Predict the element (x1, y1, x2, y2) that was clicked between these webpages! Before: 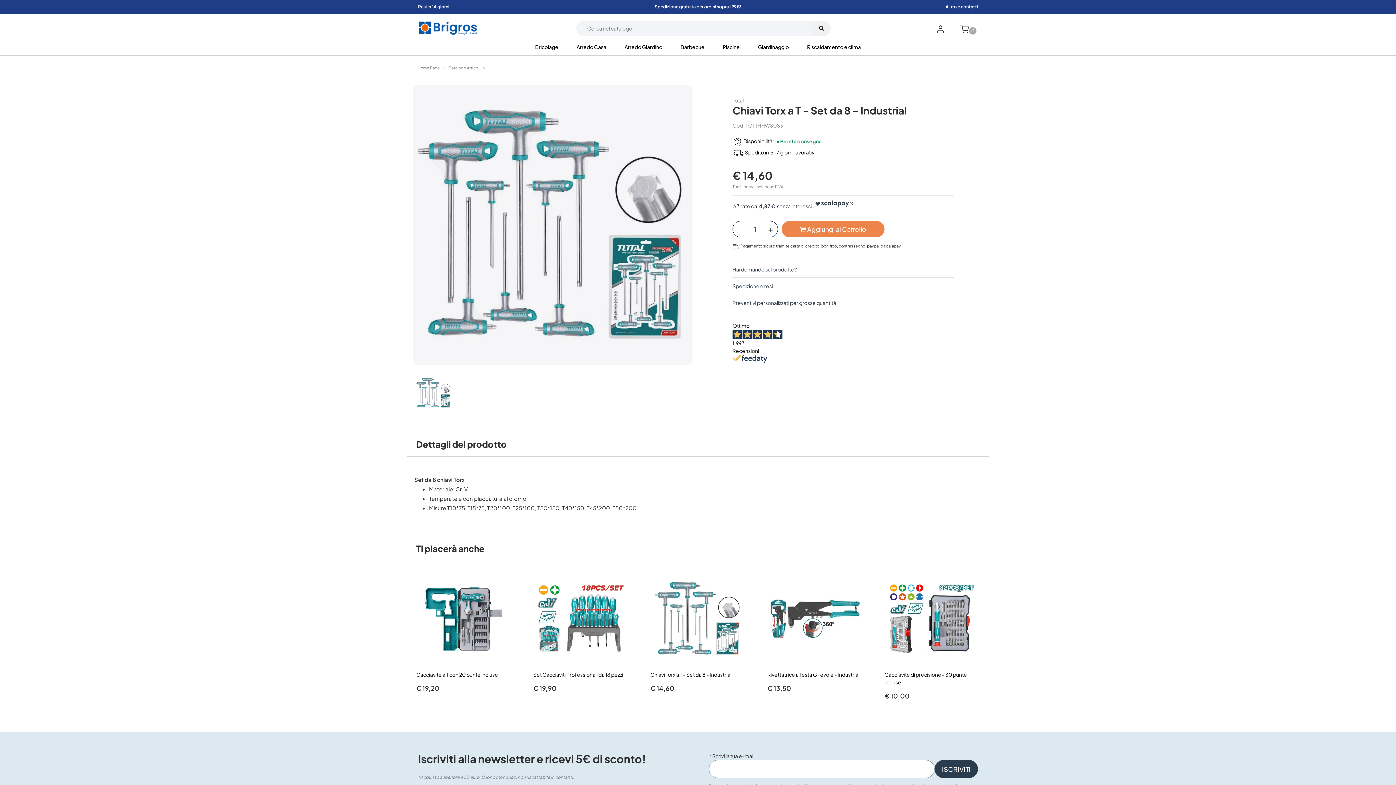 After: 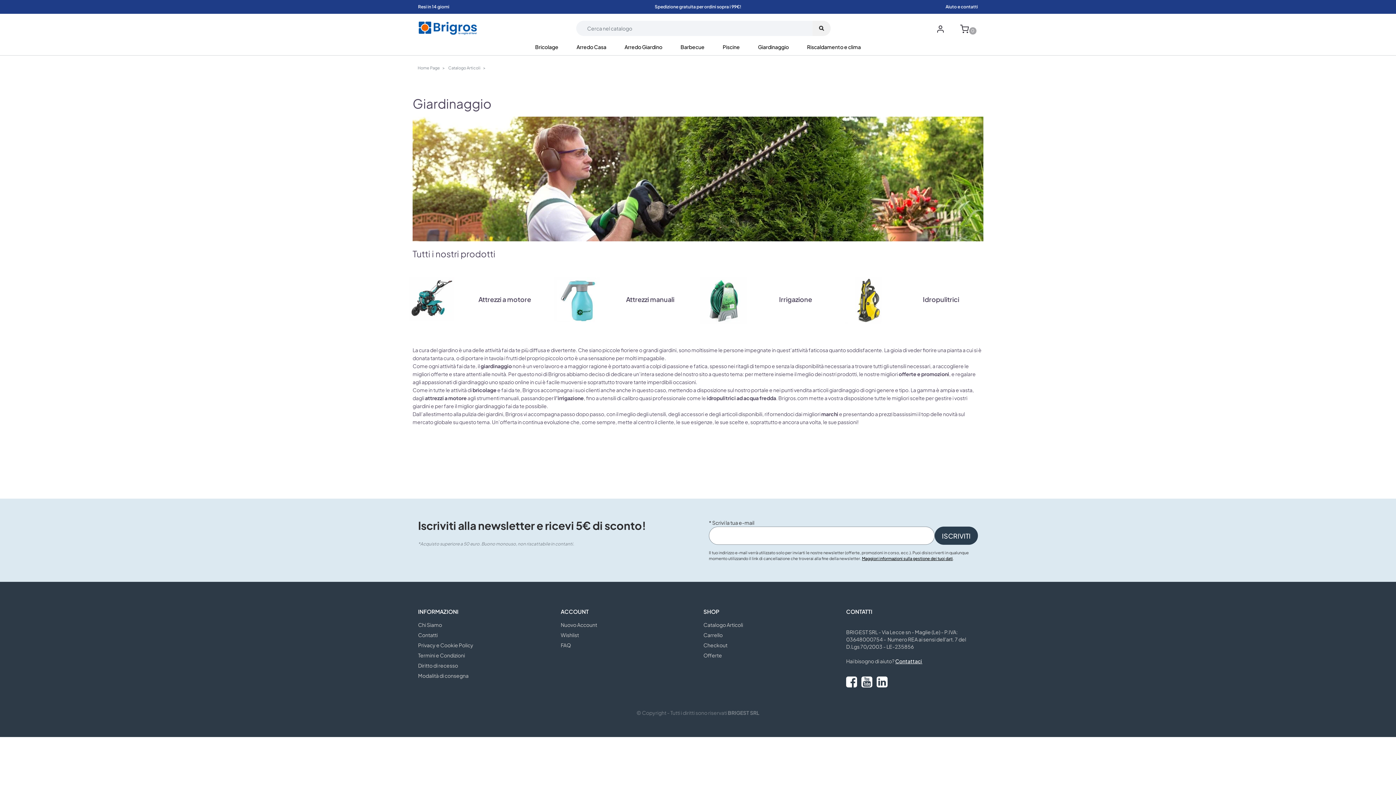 Action: bbox: (749, 38, 798, 55) label: Giardinaggio